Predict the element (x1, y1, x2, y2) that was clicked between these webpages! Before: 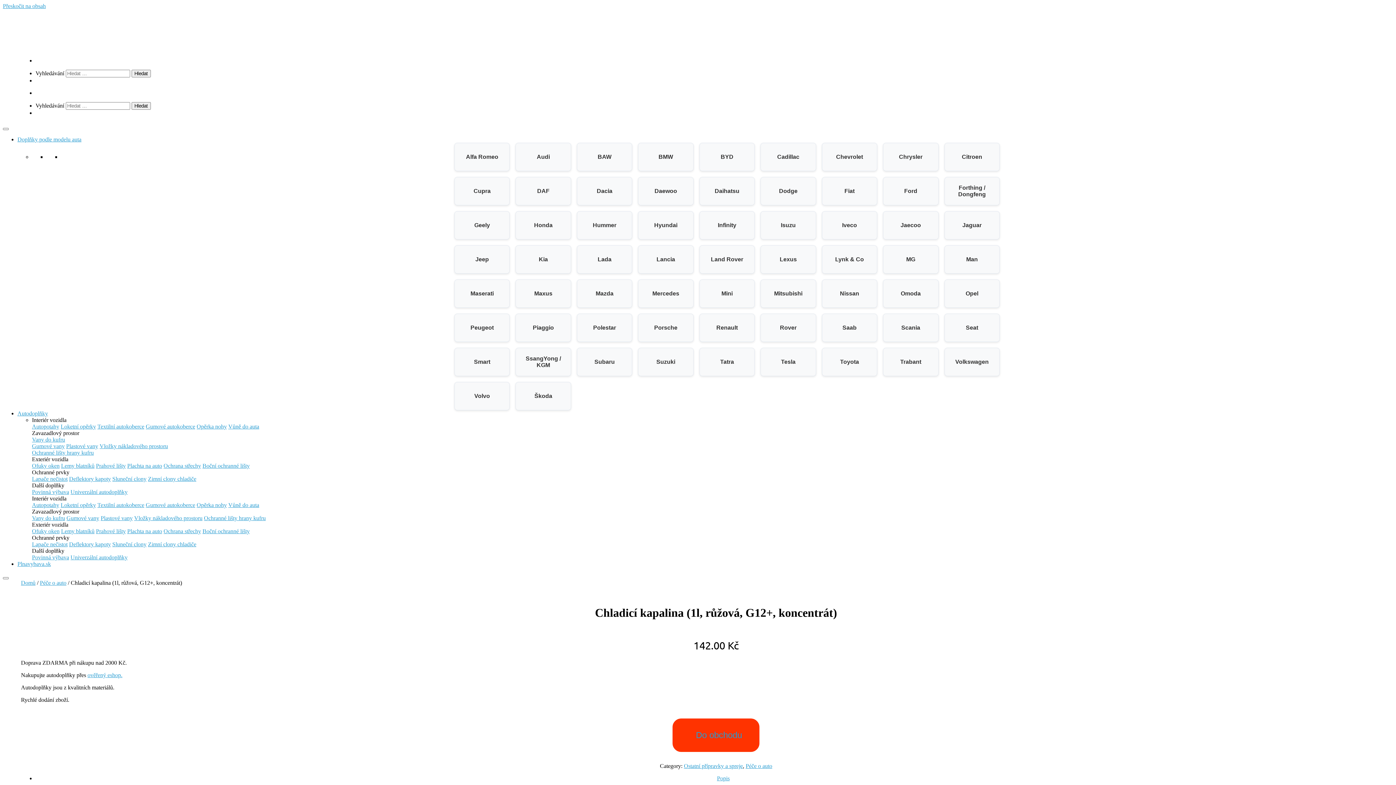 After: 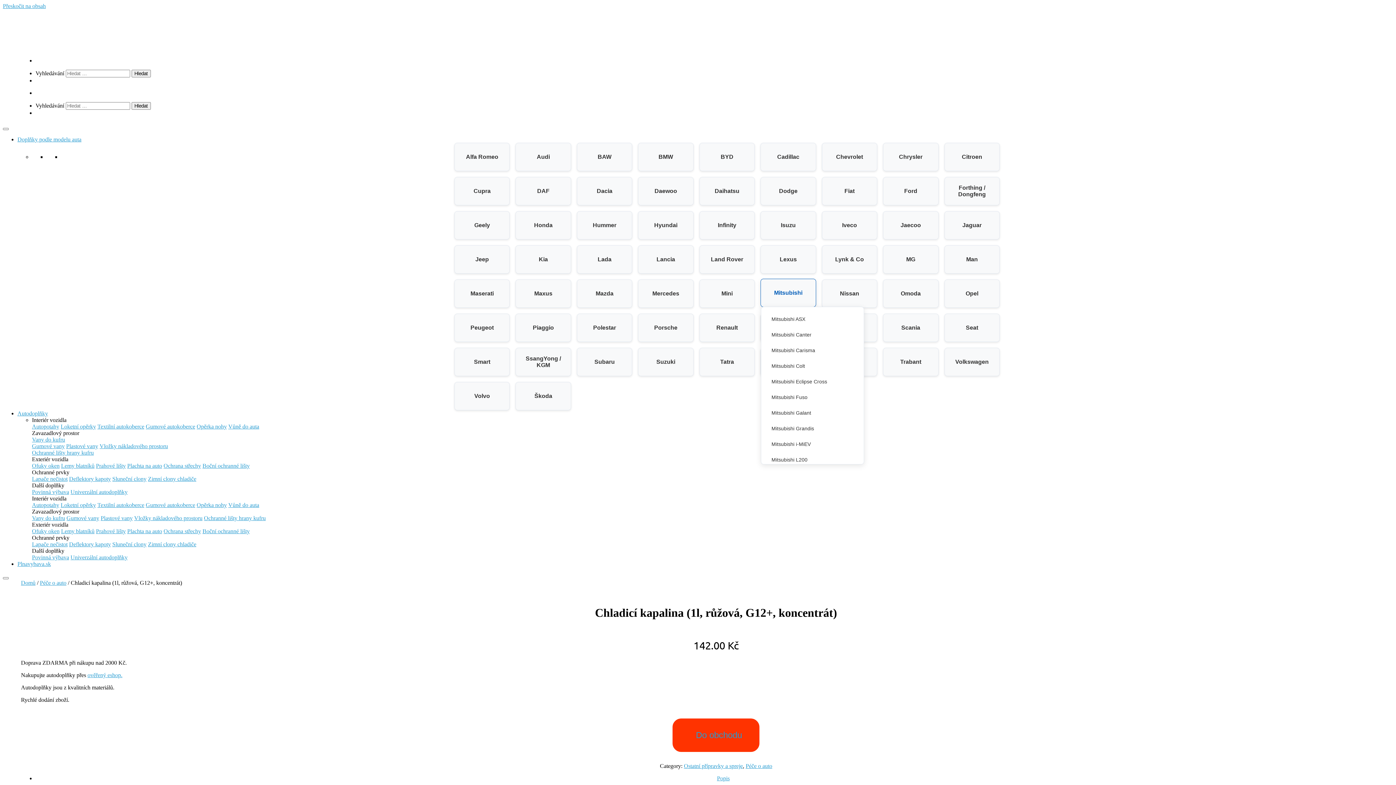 Action: label: Mitsubishi bbox: (761, 280, 815, 307)